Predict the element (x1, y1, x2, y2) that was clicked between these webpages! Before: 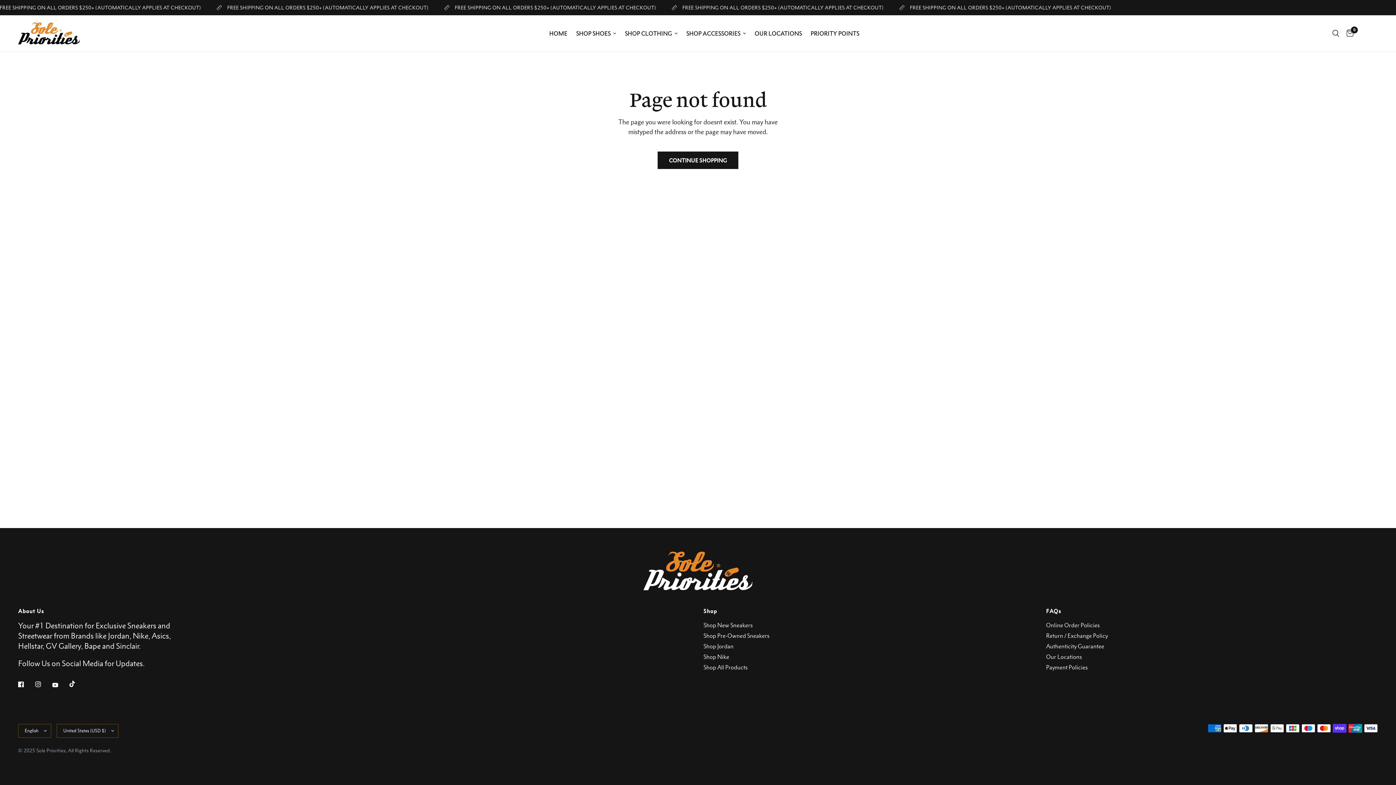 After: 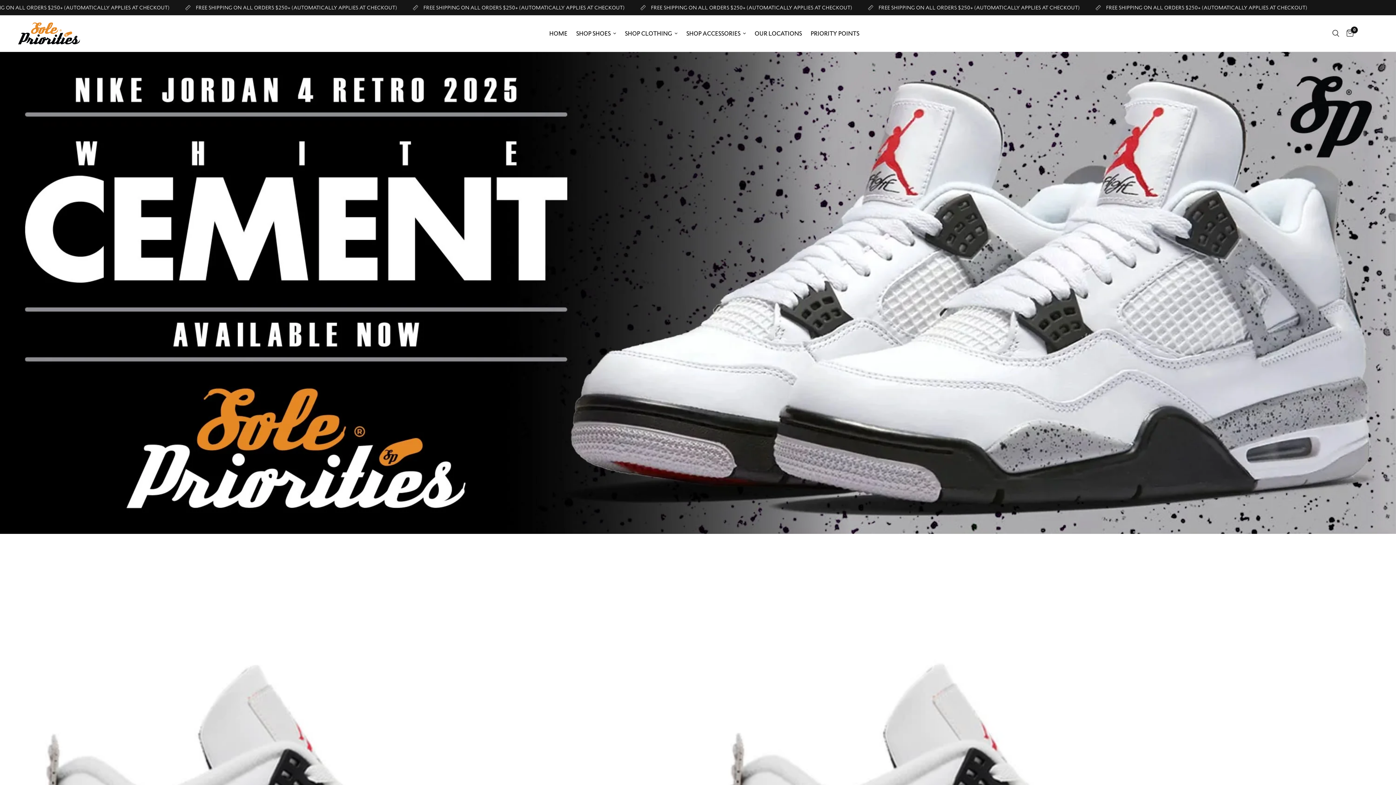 Action: bbox: (18, 22, 79, 44)